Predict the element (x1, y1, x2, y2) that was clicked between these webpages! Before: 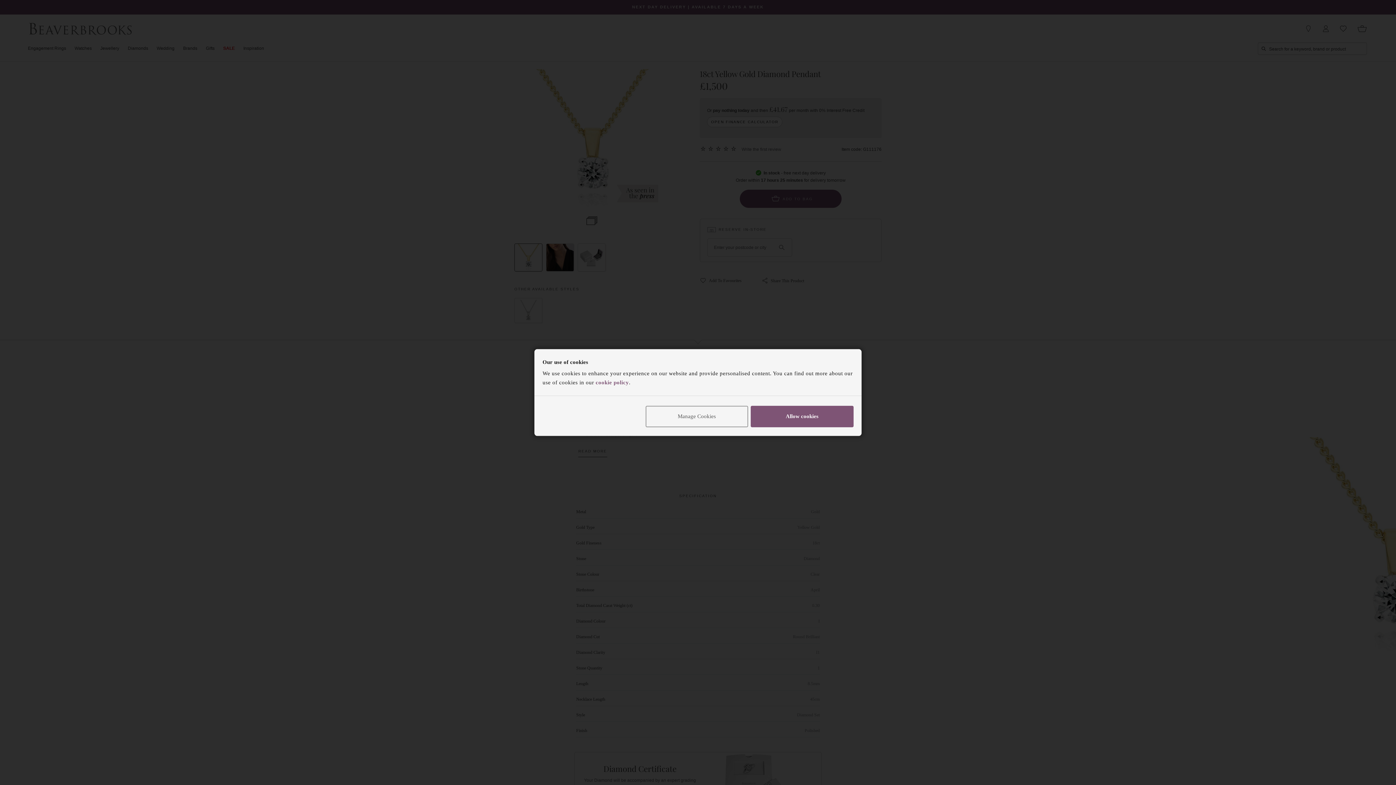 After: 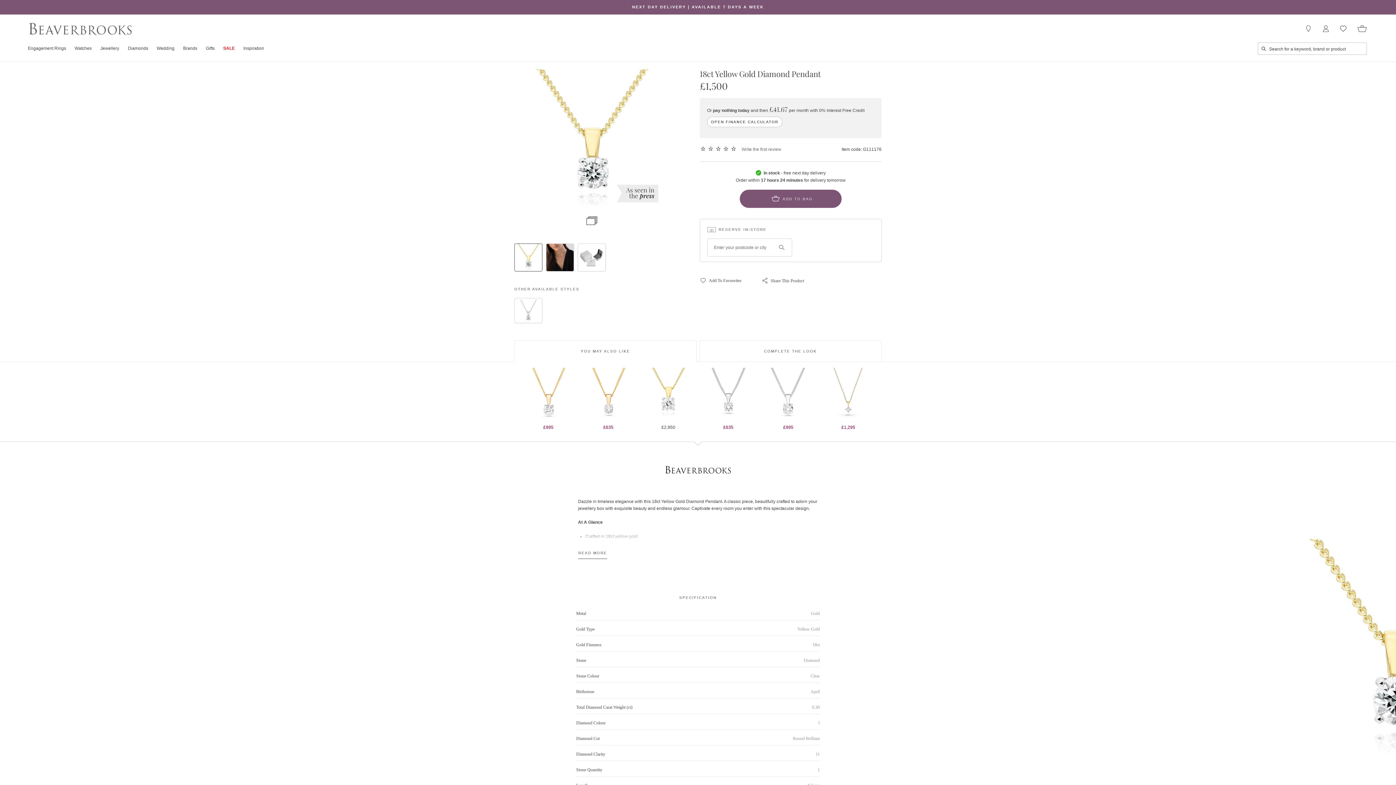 Action: bbox: (751, 406, 853, 427) label: Allow cookies